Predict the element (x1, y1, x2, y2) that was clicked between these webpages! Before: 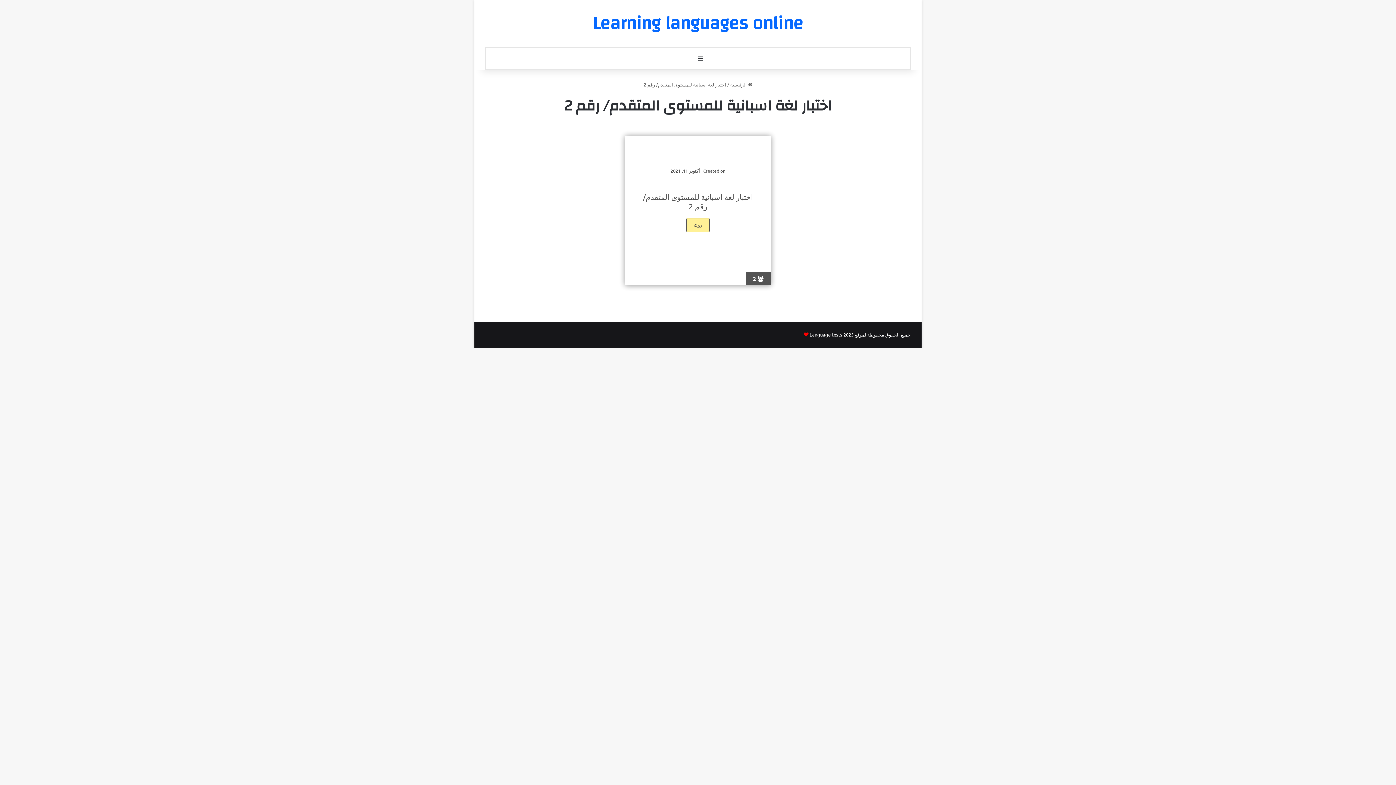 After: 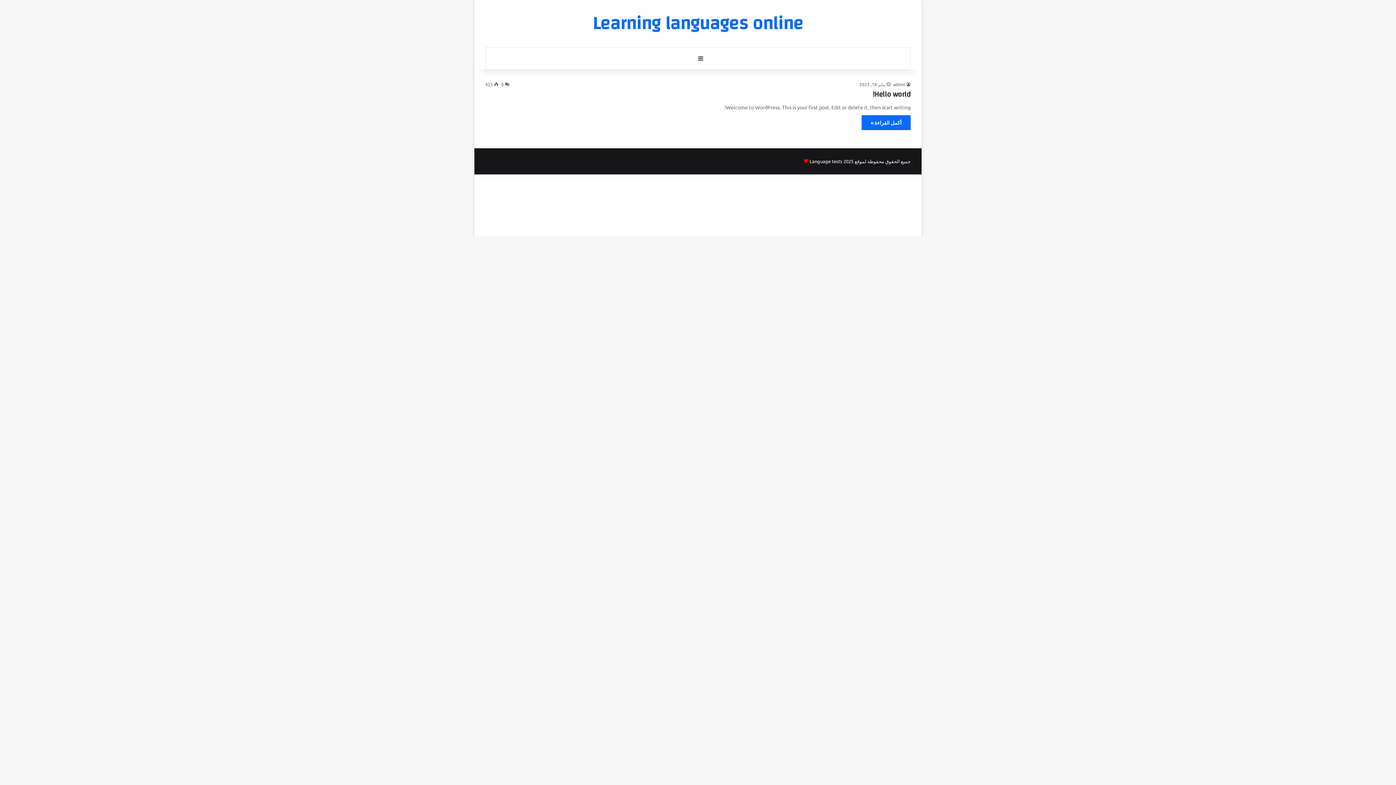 Action: bbox: (730, 81, 752, 87) label:  الرئيسية